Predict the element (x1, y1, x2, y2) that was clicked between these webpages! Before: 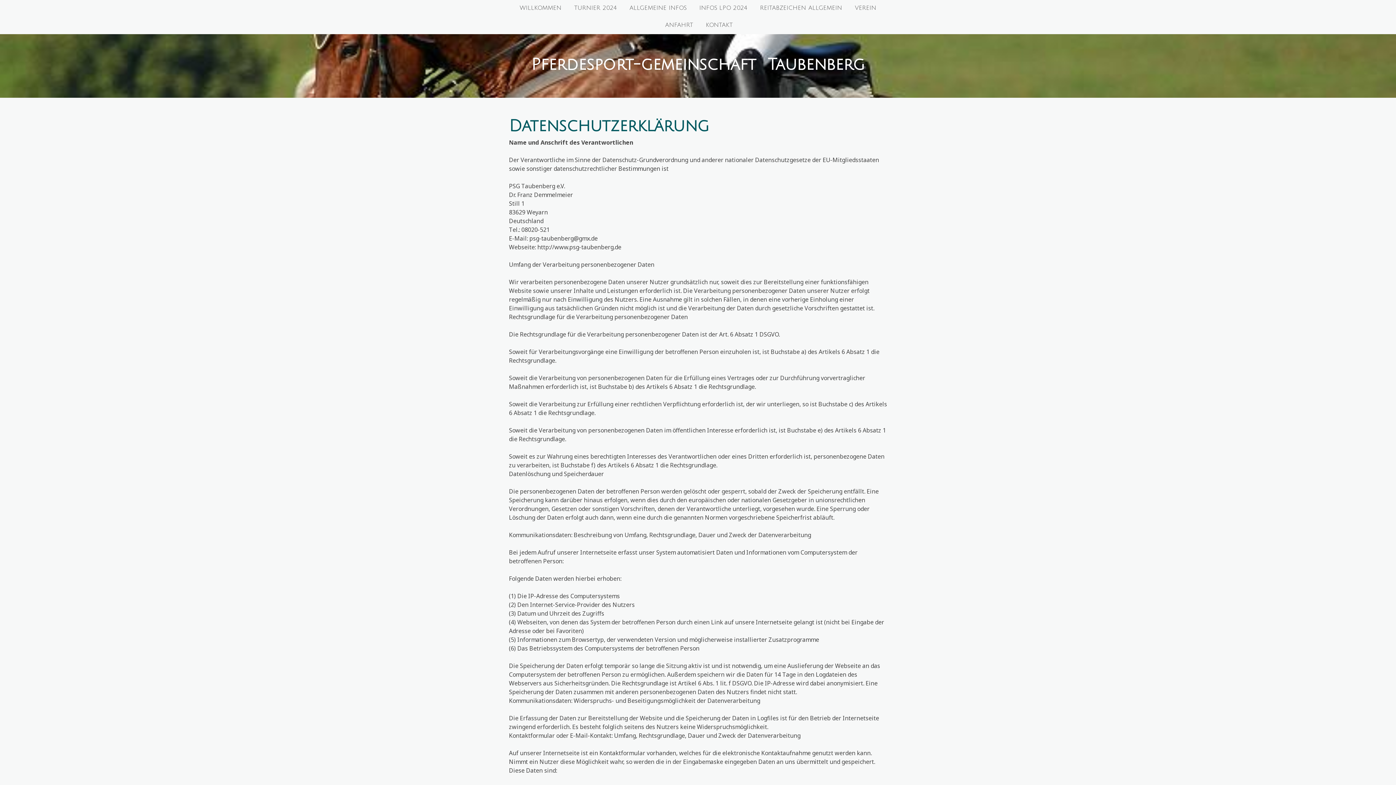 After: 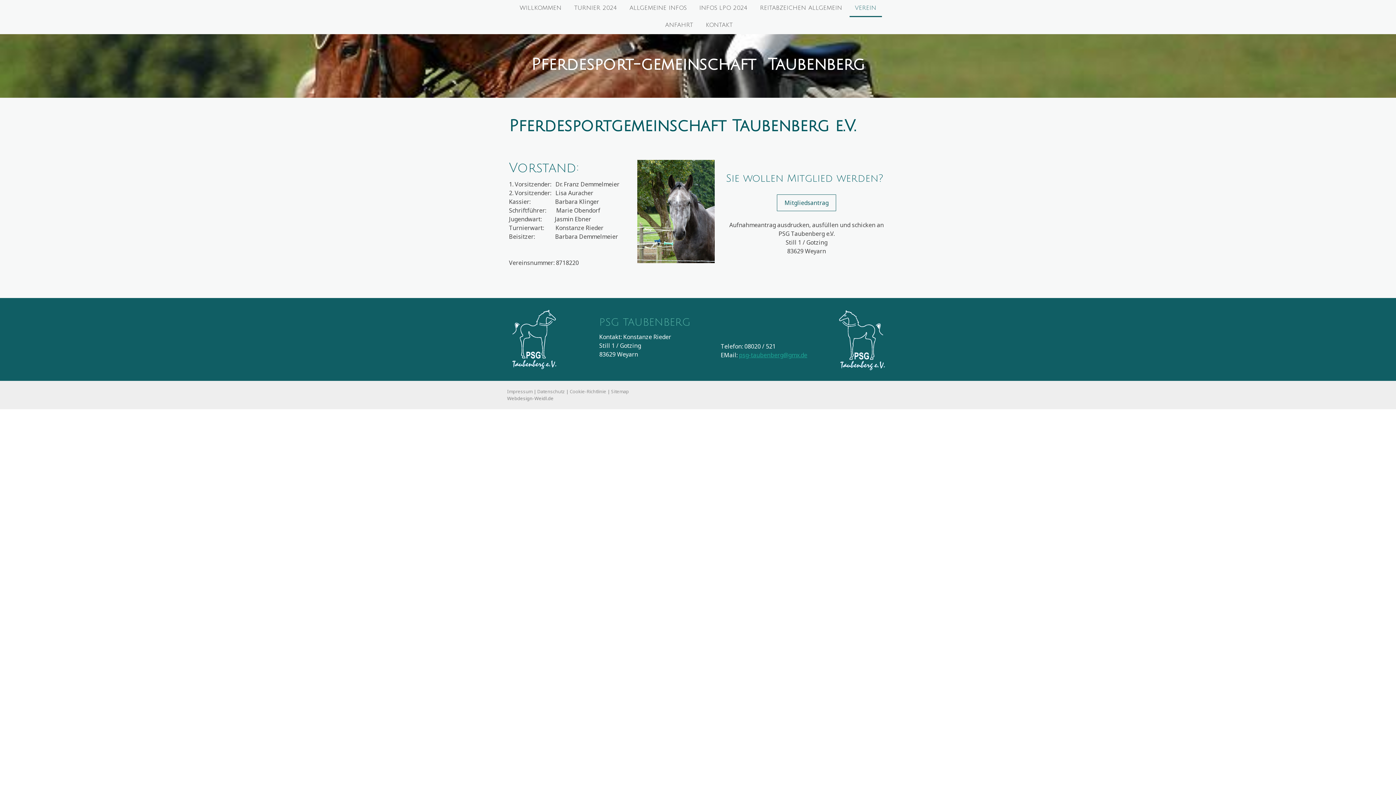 Action: bbox: (849, 0, 882, 17) label: VEREIN